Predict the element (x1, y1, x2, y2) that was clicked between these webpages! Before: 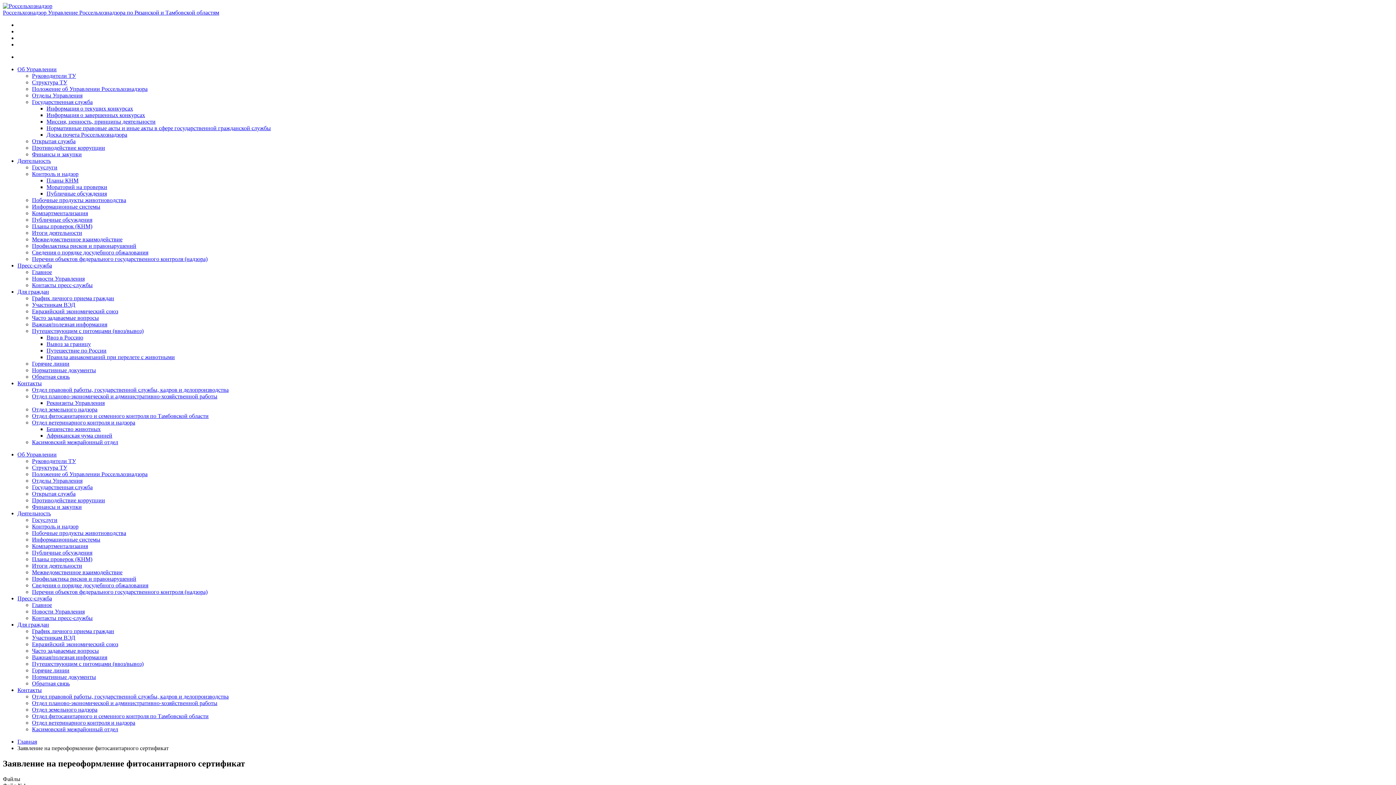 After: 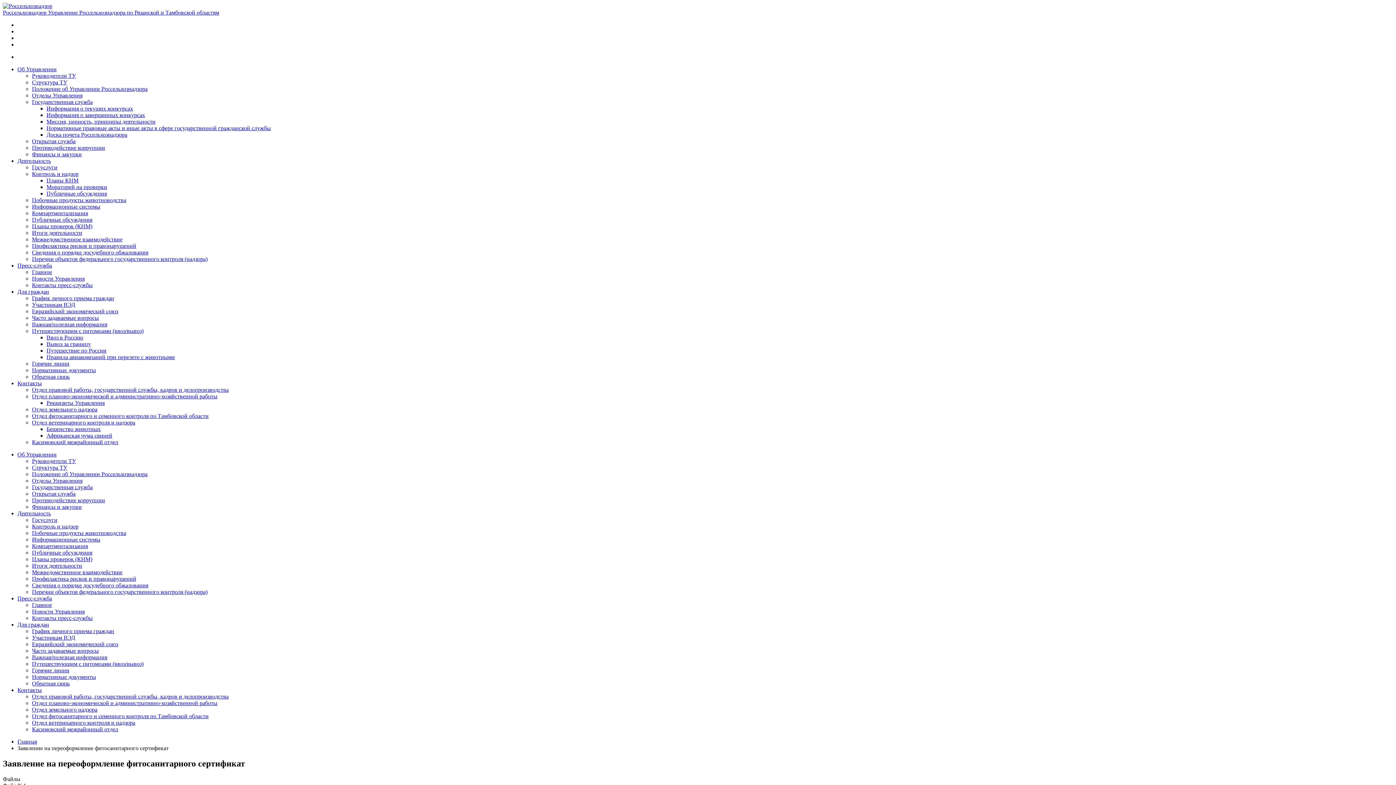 Action: bbox: (17, 595, 52, 601) label: Пресс-служба